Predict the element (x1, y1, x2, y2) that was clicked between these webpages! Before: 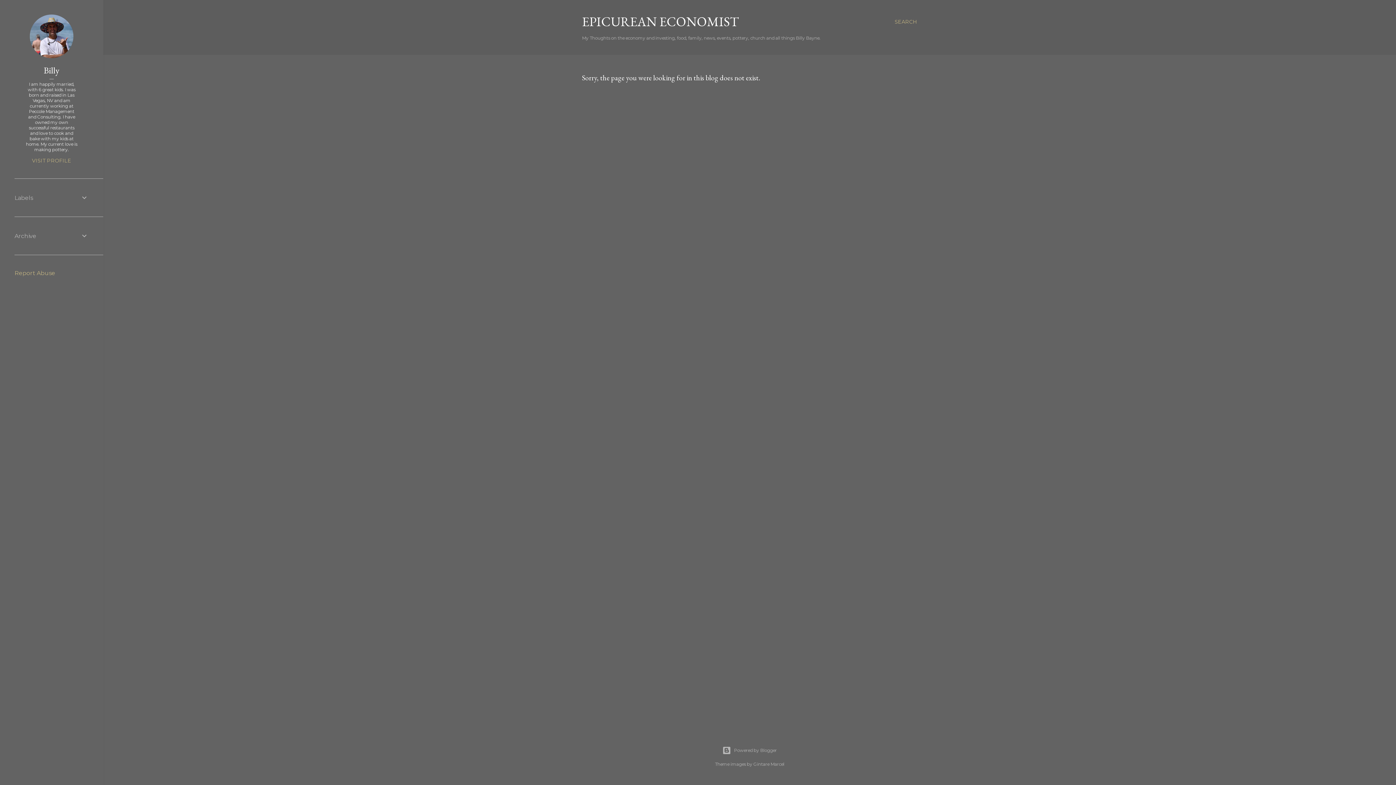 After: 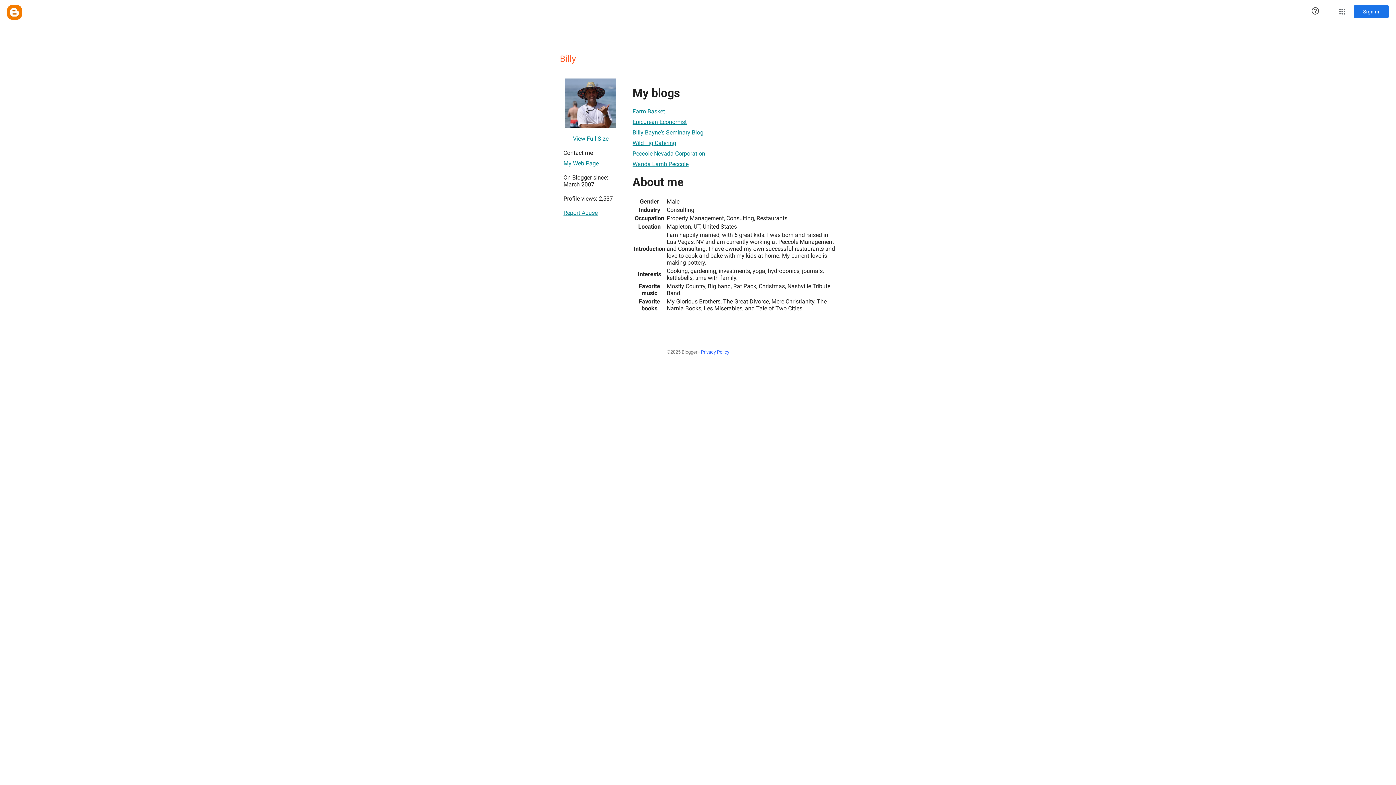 Action: label: Billy bbox: (14, 64, 88, 76)